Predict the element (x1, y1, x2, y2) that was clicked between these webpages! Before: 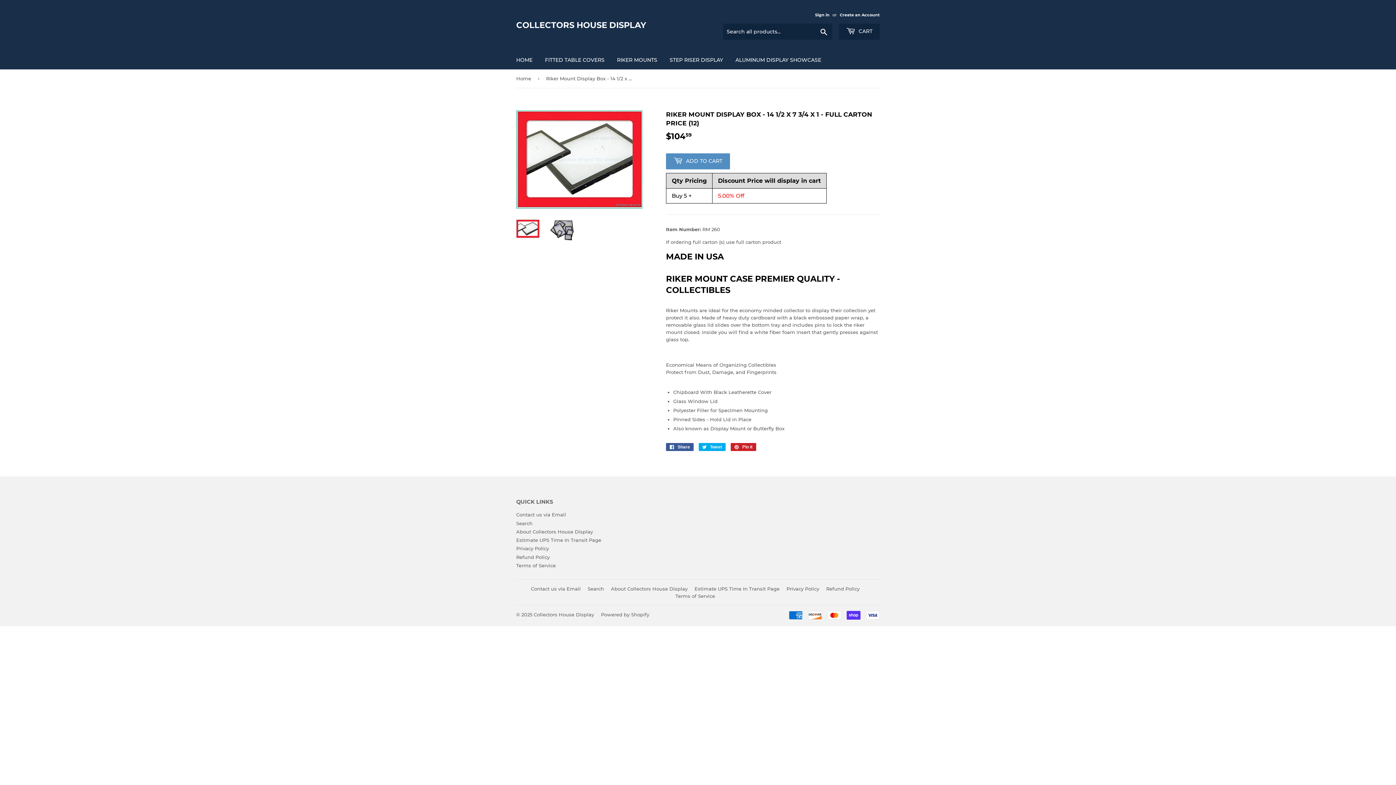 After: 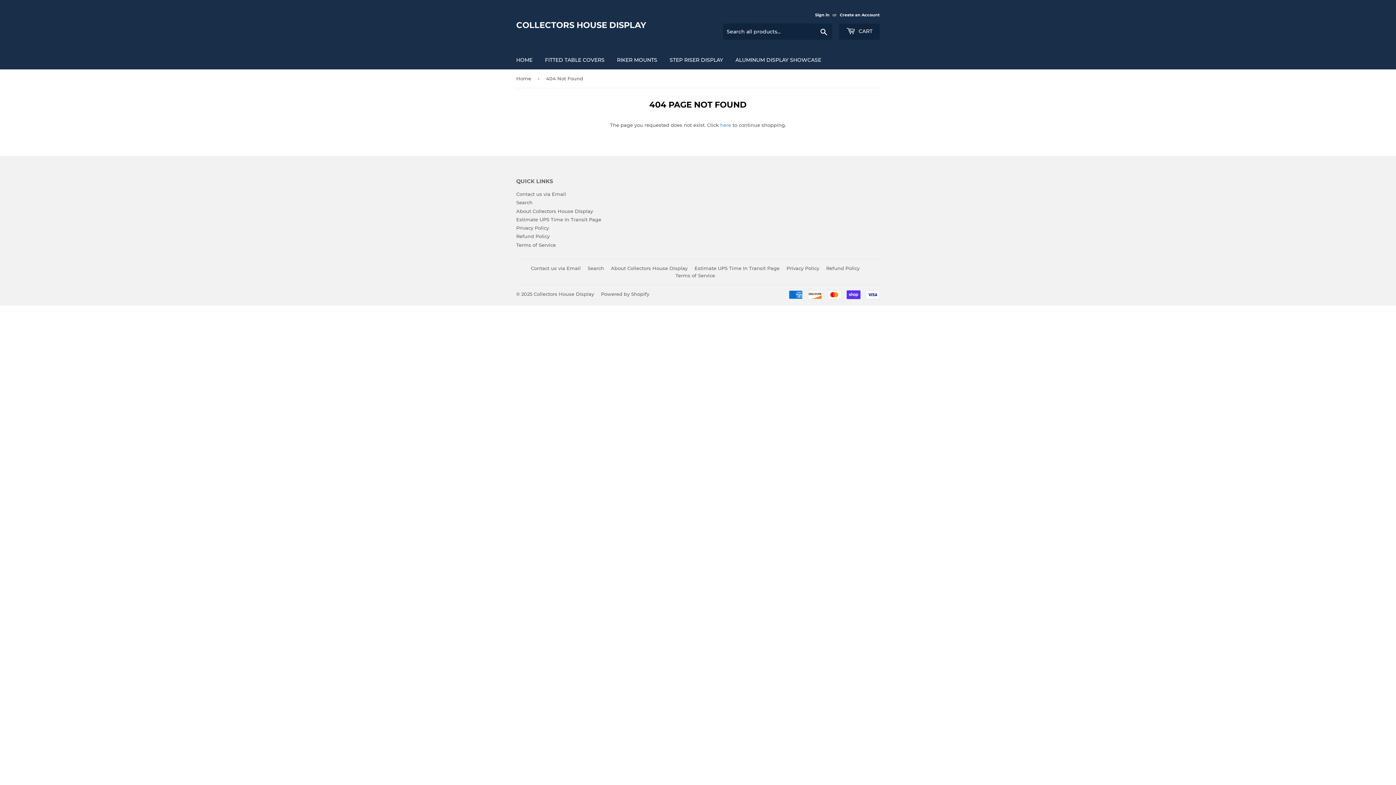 Action: bbox: (664, 50, 728, 69) label: STEP RISER DISPLAY